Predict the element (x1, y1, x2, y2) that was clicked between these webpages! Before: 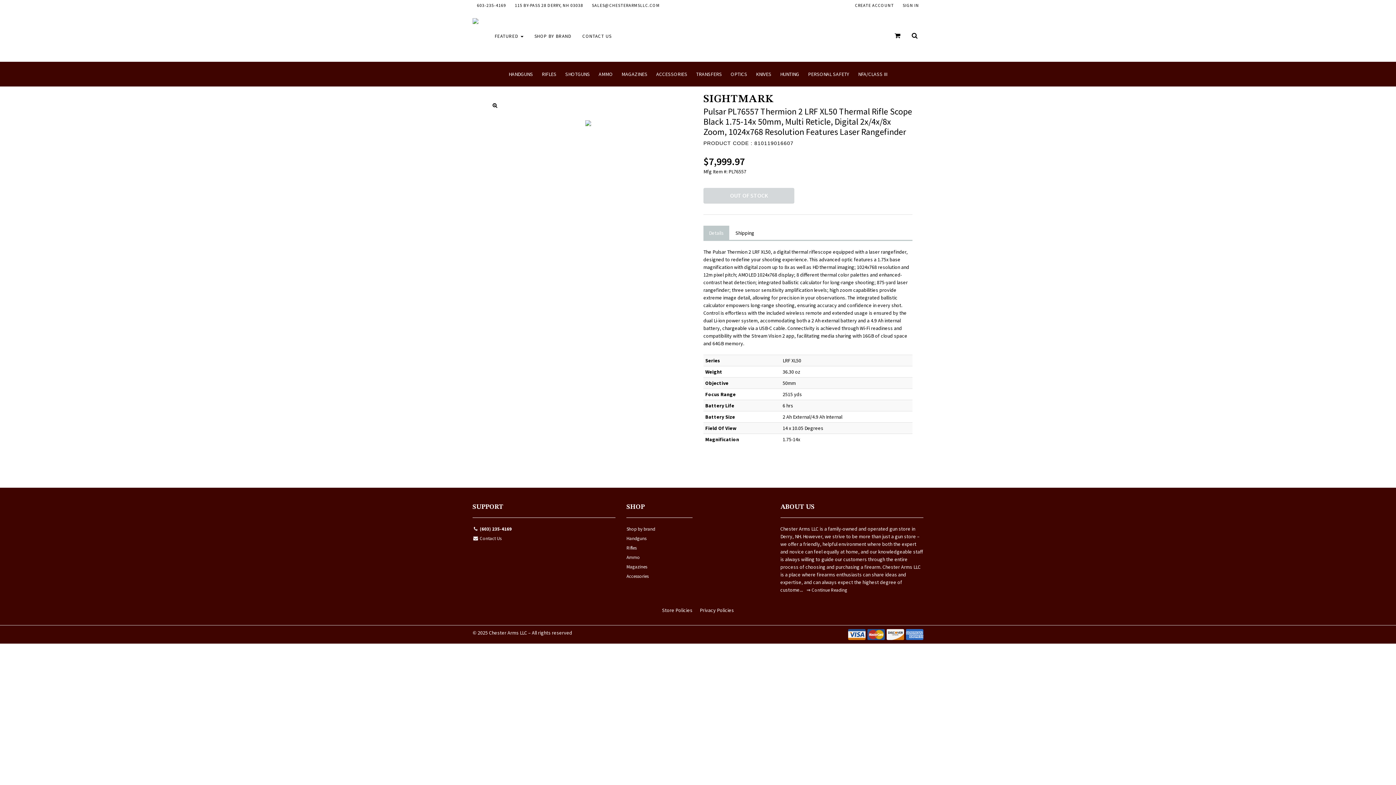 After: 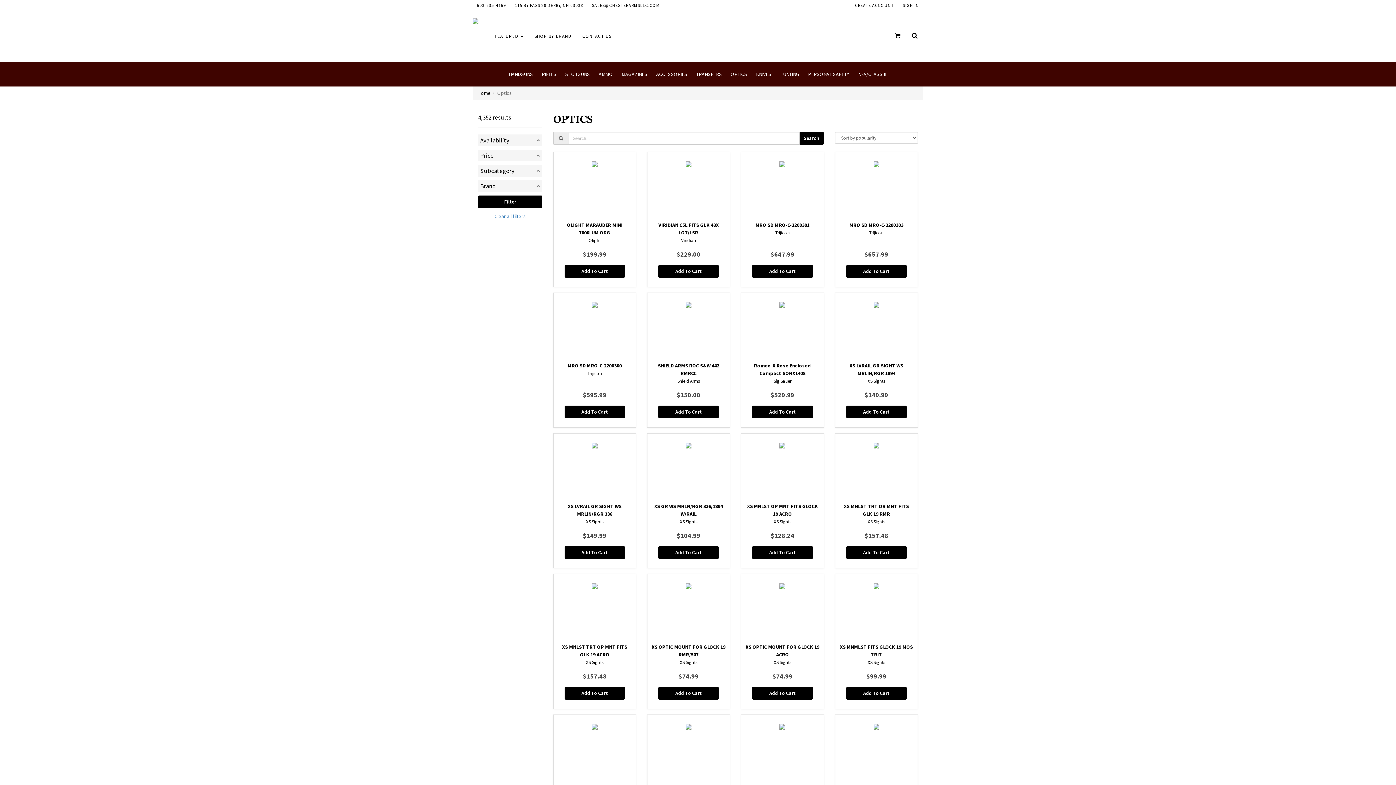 Action: label: OPTICS bbox: (726, 61, 751, 86)